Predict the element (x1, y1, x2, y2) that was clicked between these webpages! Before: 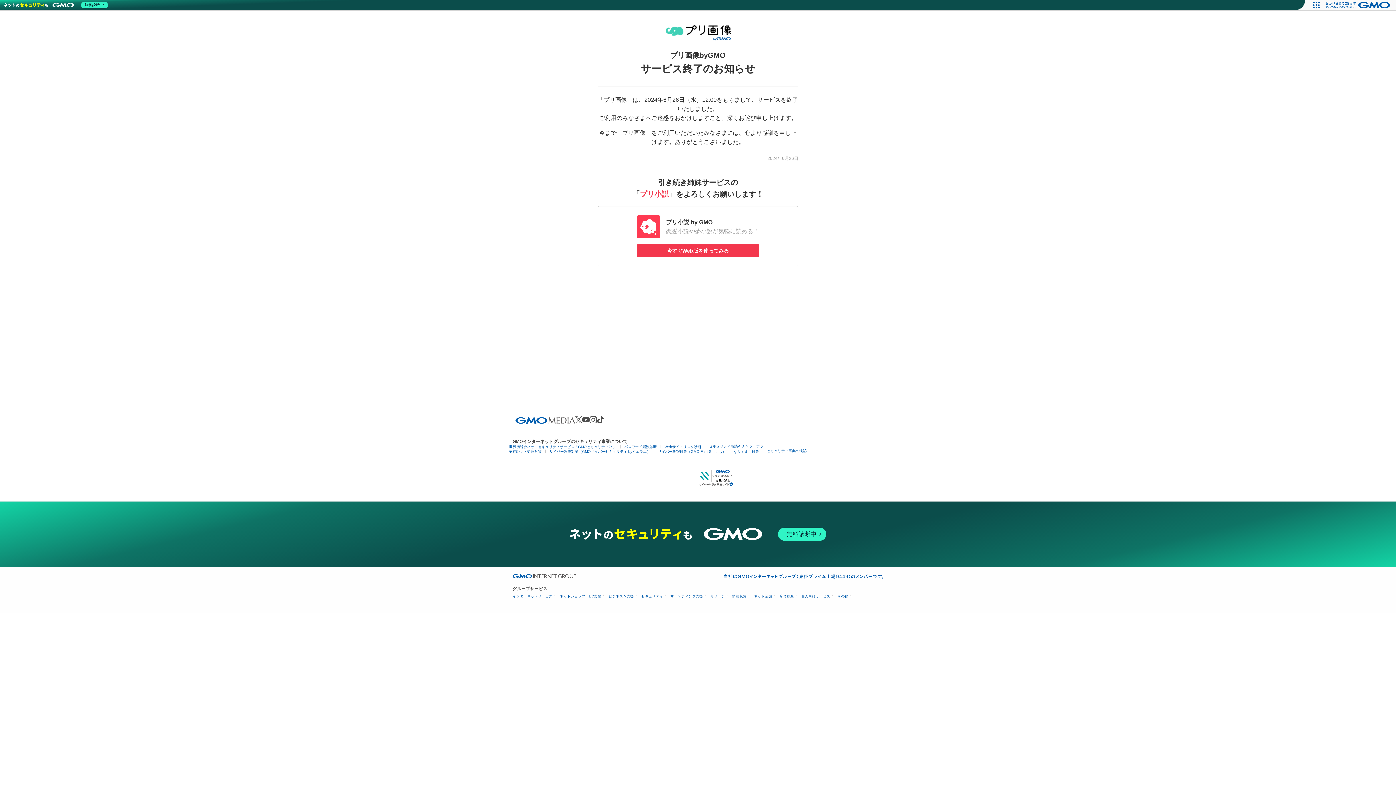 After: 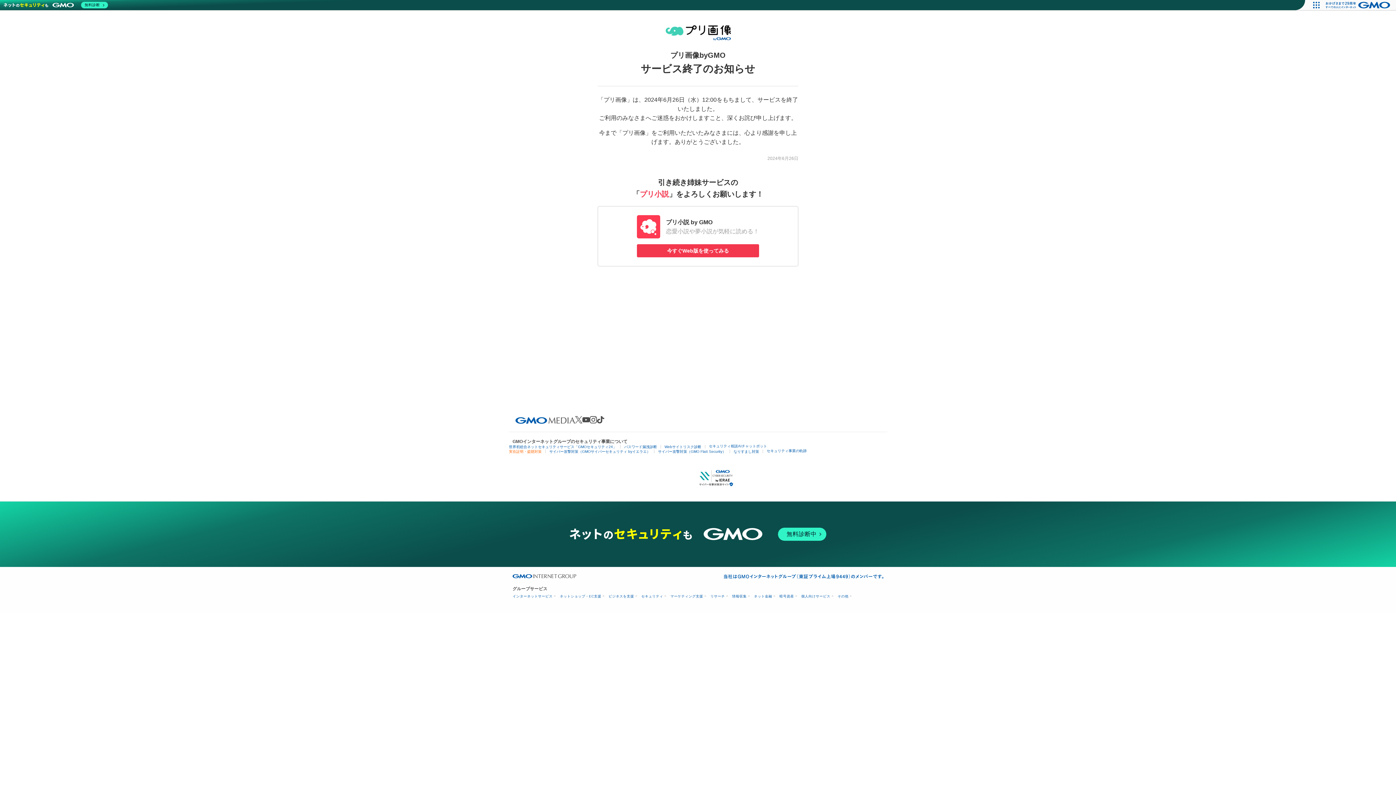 Action: bbox: (509, 449, 541, 453) label: 実在証明・盗聴対策